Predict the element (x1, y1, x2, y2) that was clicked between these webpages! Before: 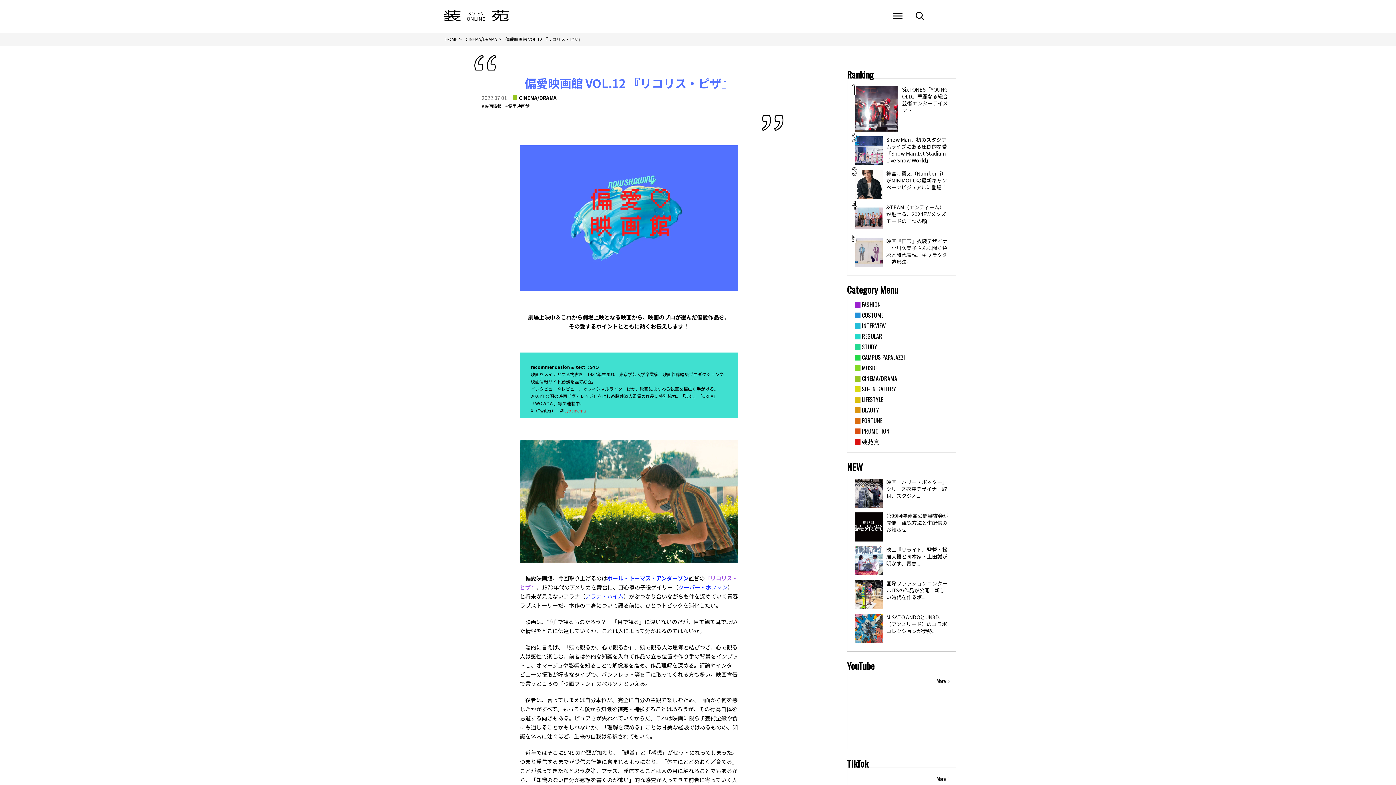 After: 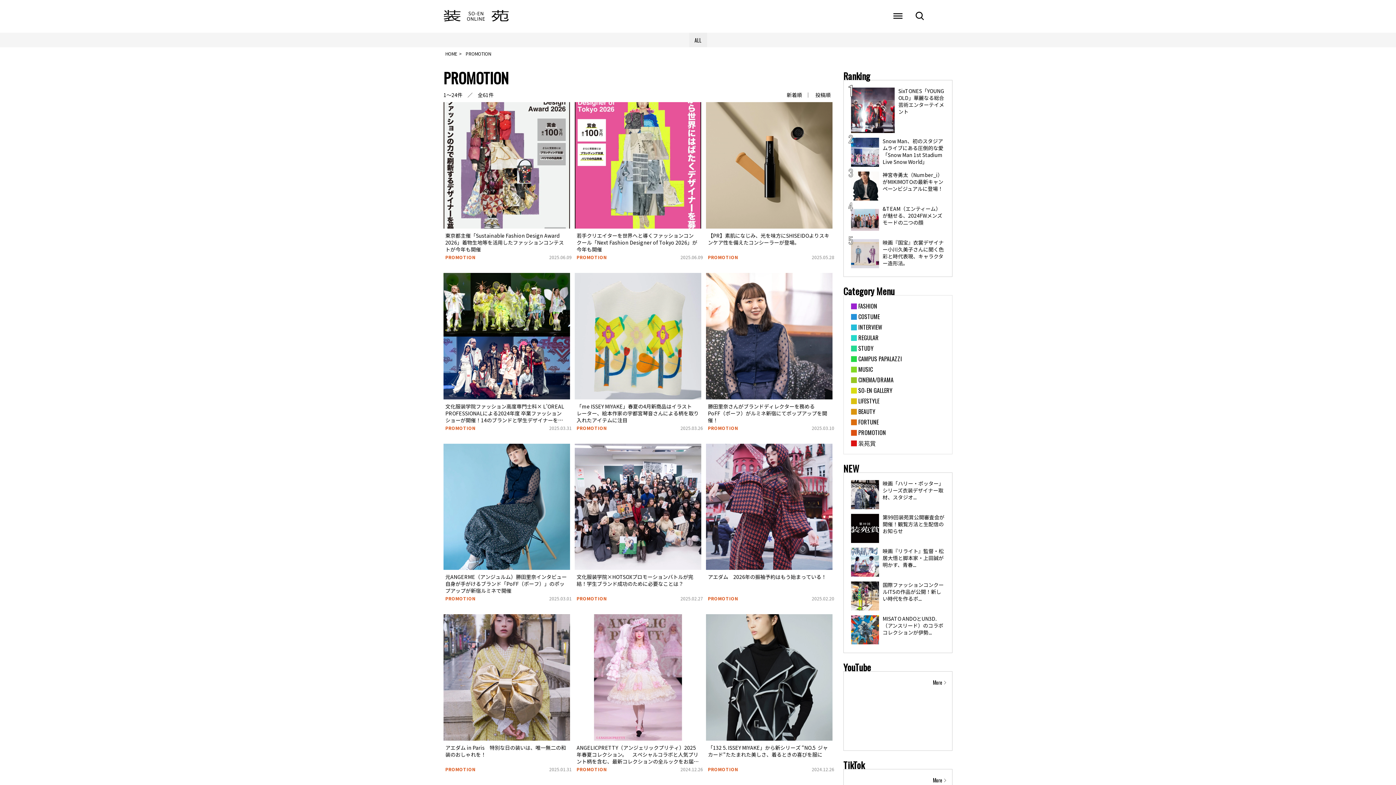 Action: bbox: (854, 428, 943, 434) label: PROMOTION